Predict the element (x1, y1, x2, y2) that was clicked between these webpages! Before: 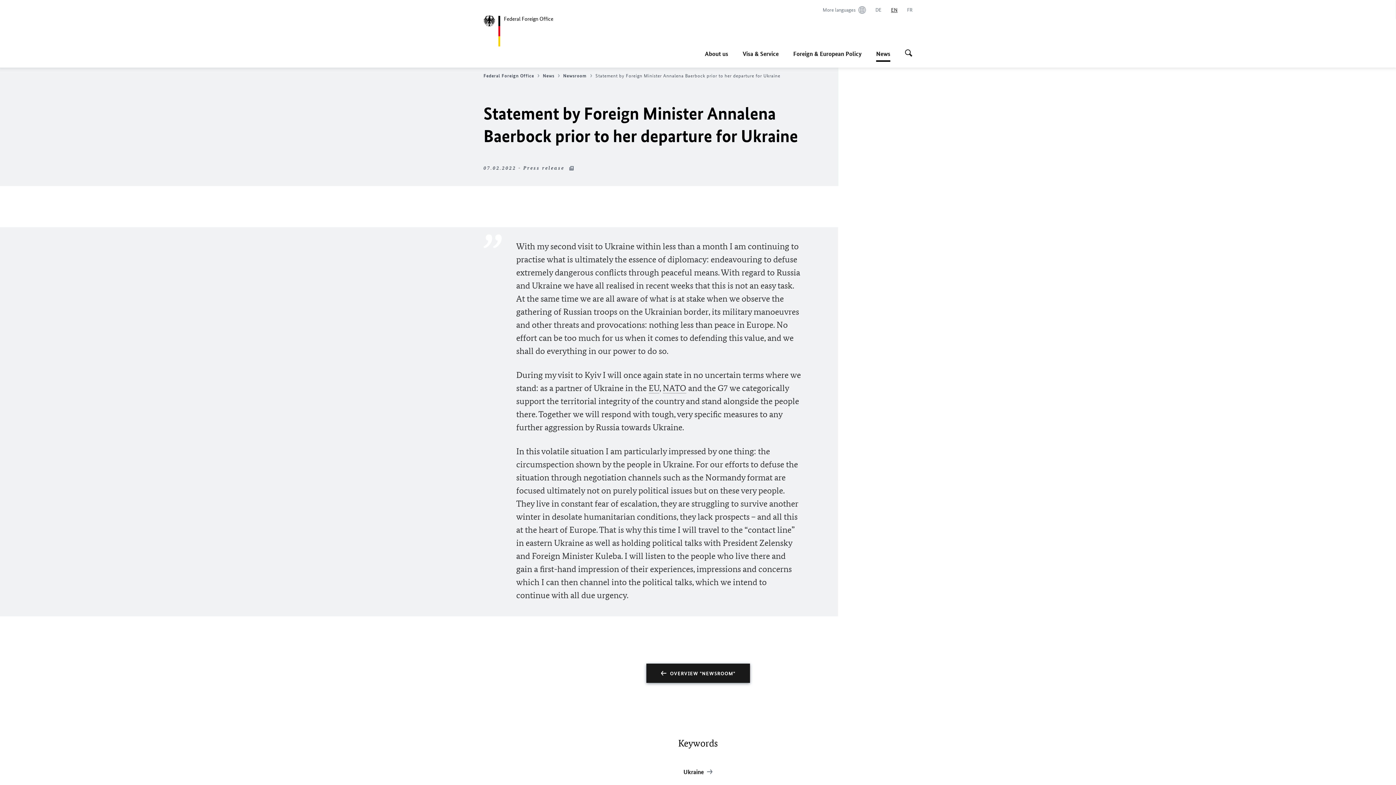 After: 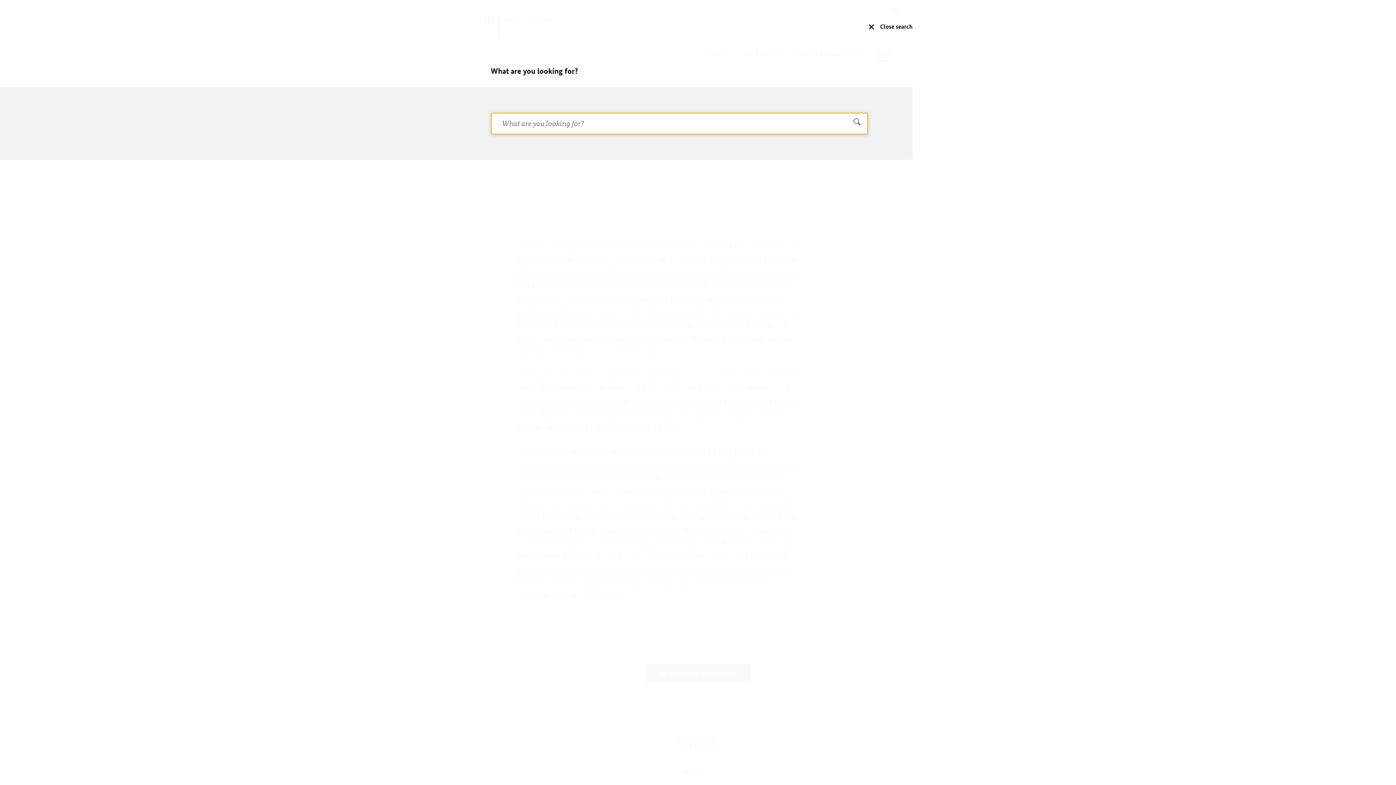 Action: label: Start search bbox: (905, 45, 912, 61)